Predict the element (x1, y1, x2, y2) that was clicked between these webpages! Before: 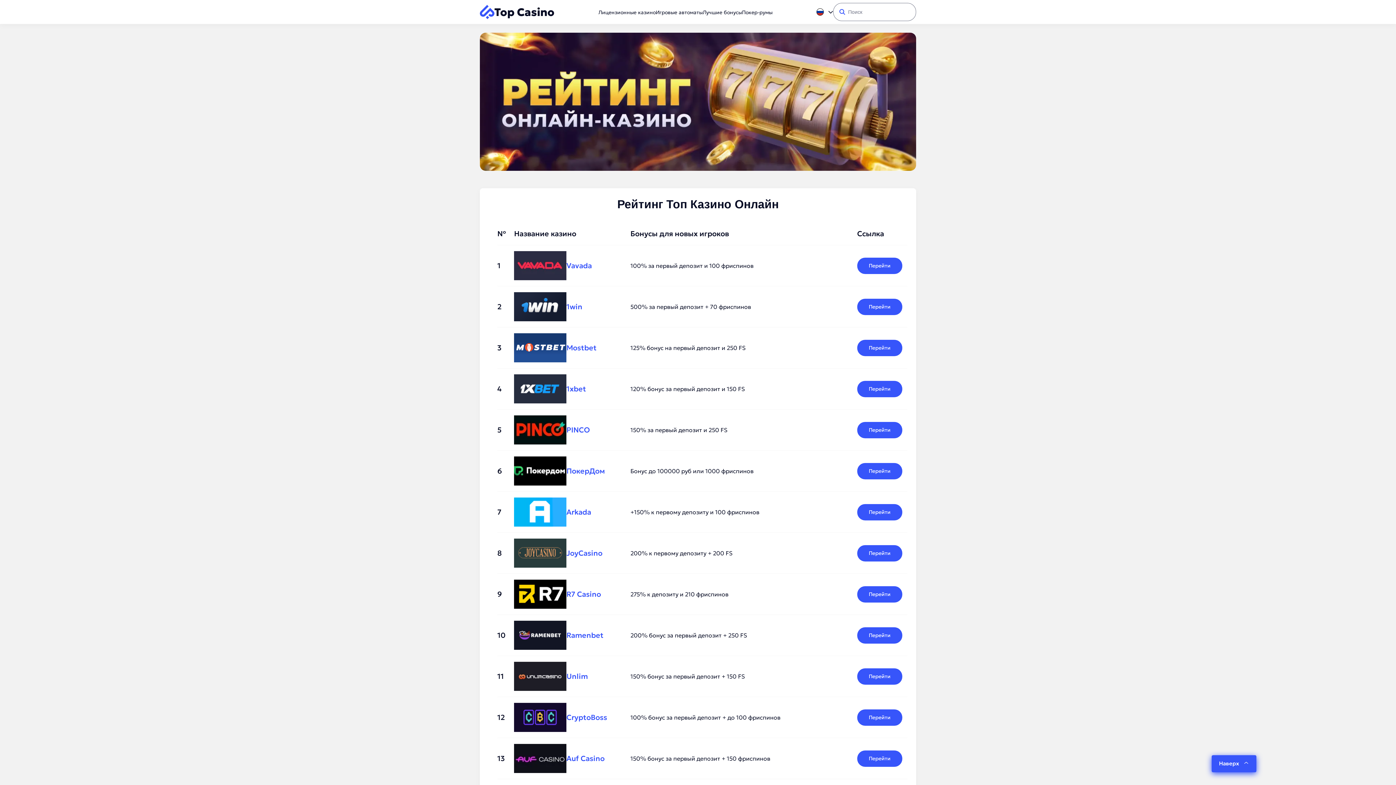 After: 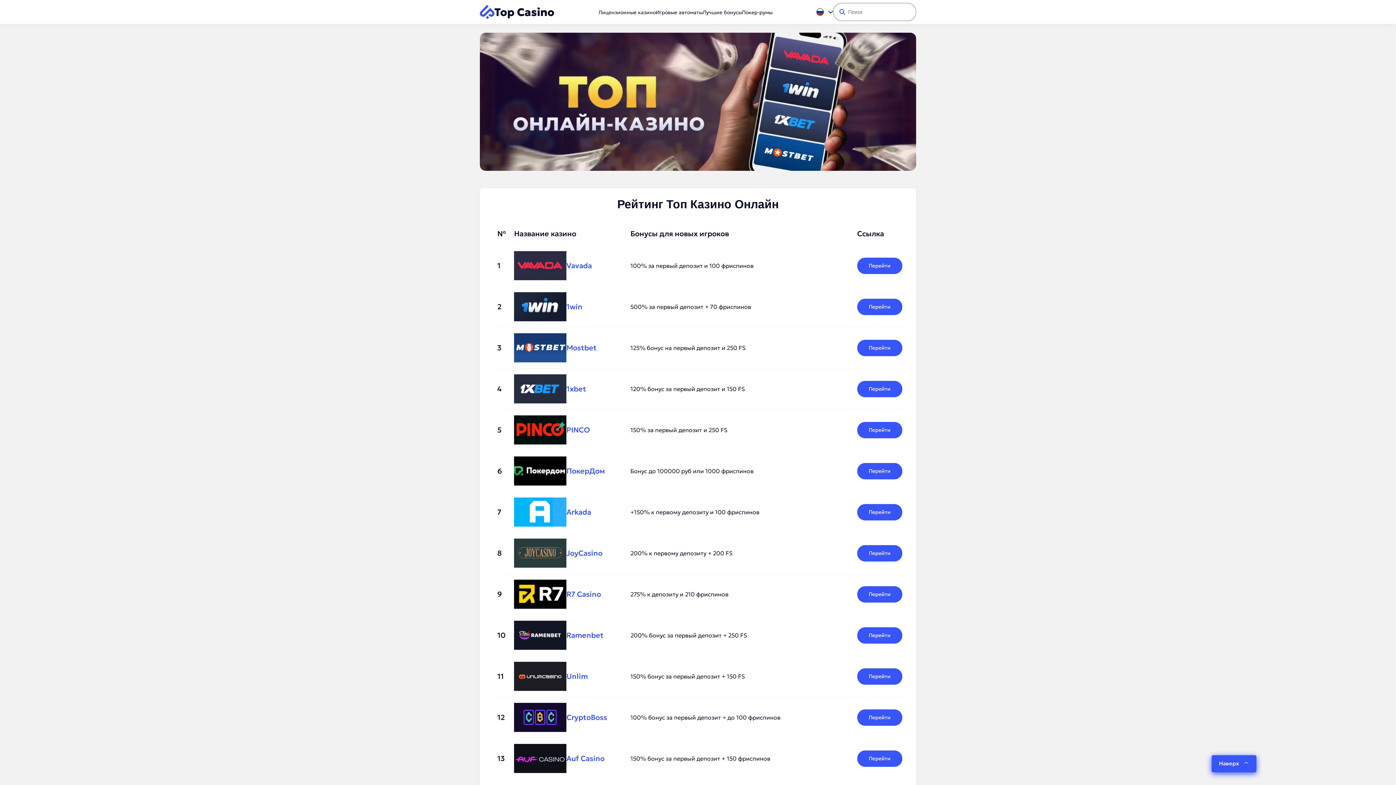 Action: label: Лучшие бонусы bbox: (702, 9, 742, 15)